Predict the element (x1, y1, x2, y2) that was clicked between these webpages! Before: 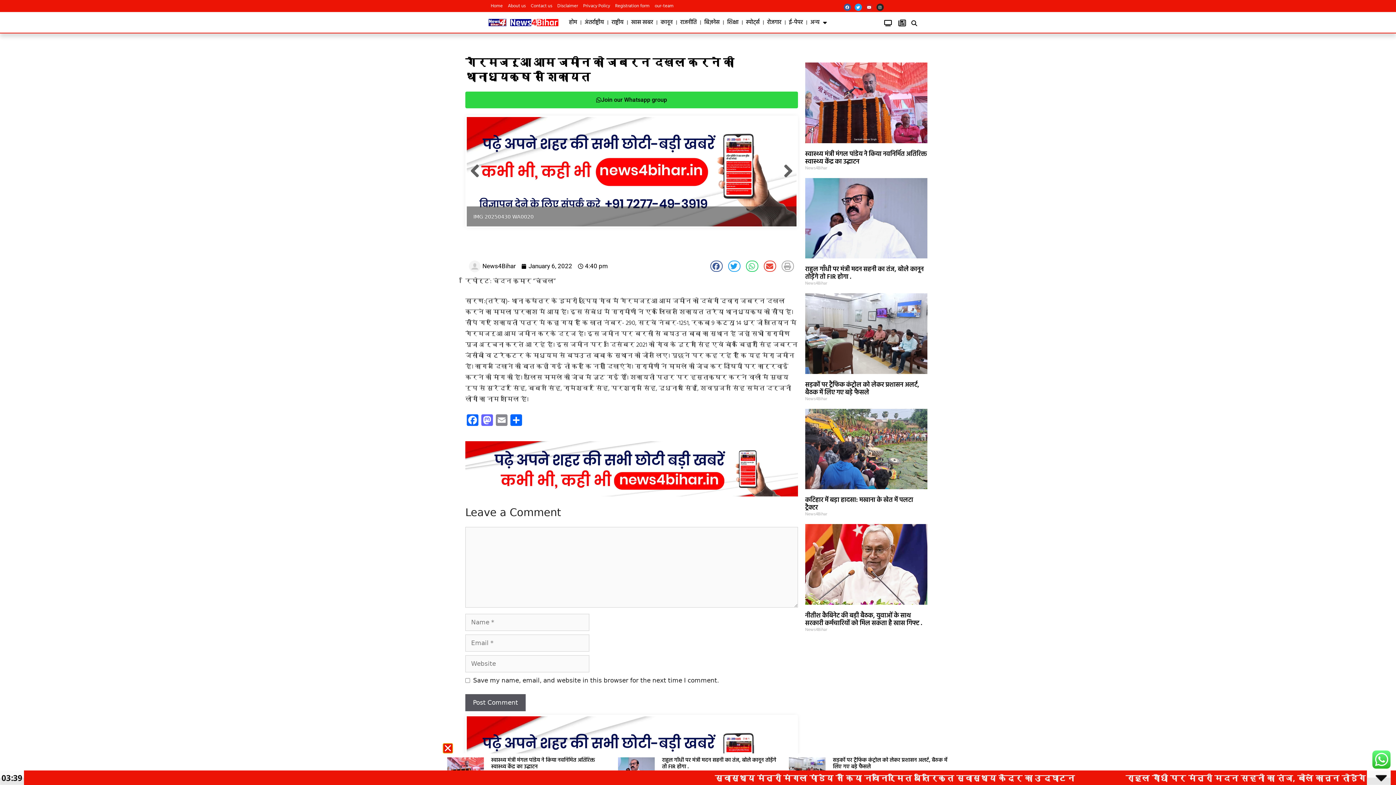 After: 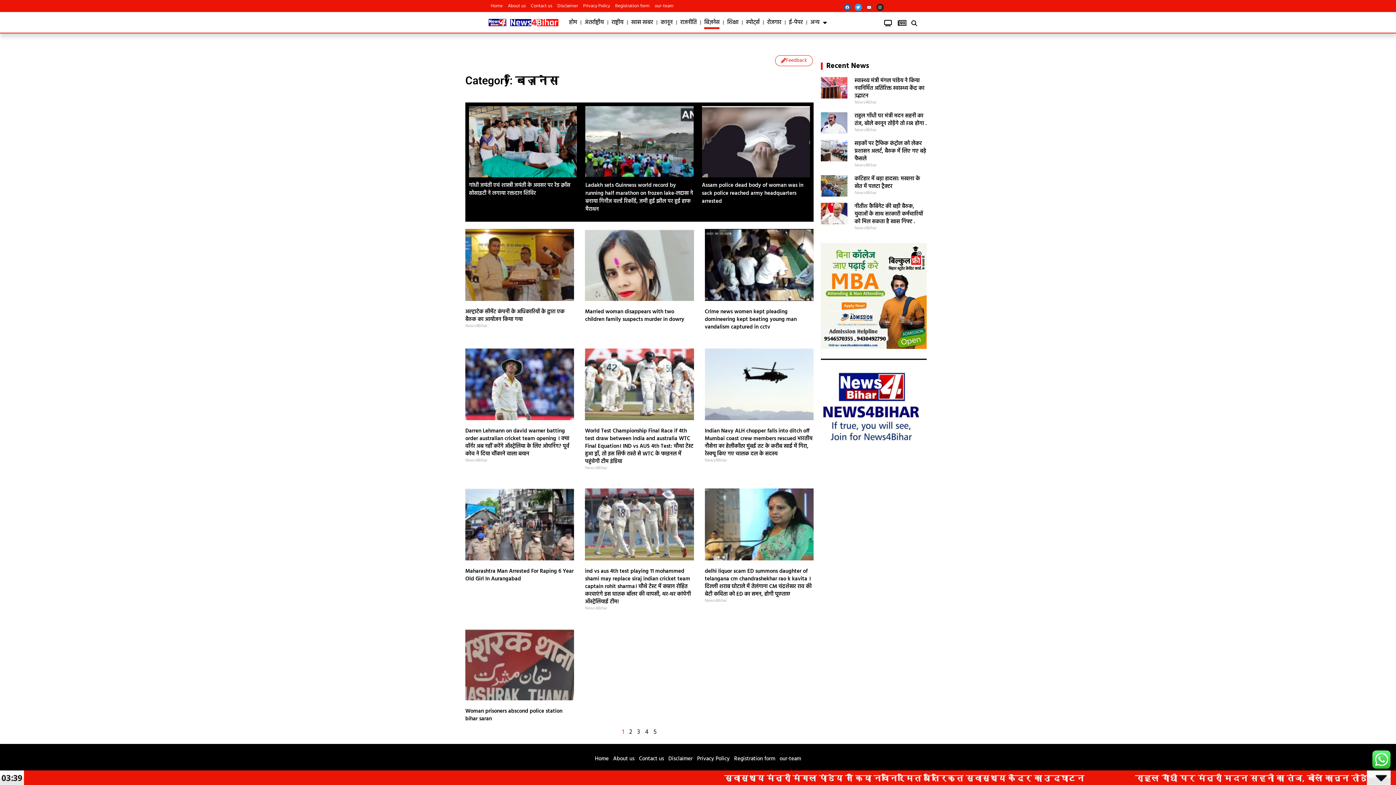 Action: bbox: (704, 16, 719, 29) label: बिज़नेस